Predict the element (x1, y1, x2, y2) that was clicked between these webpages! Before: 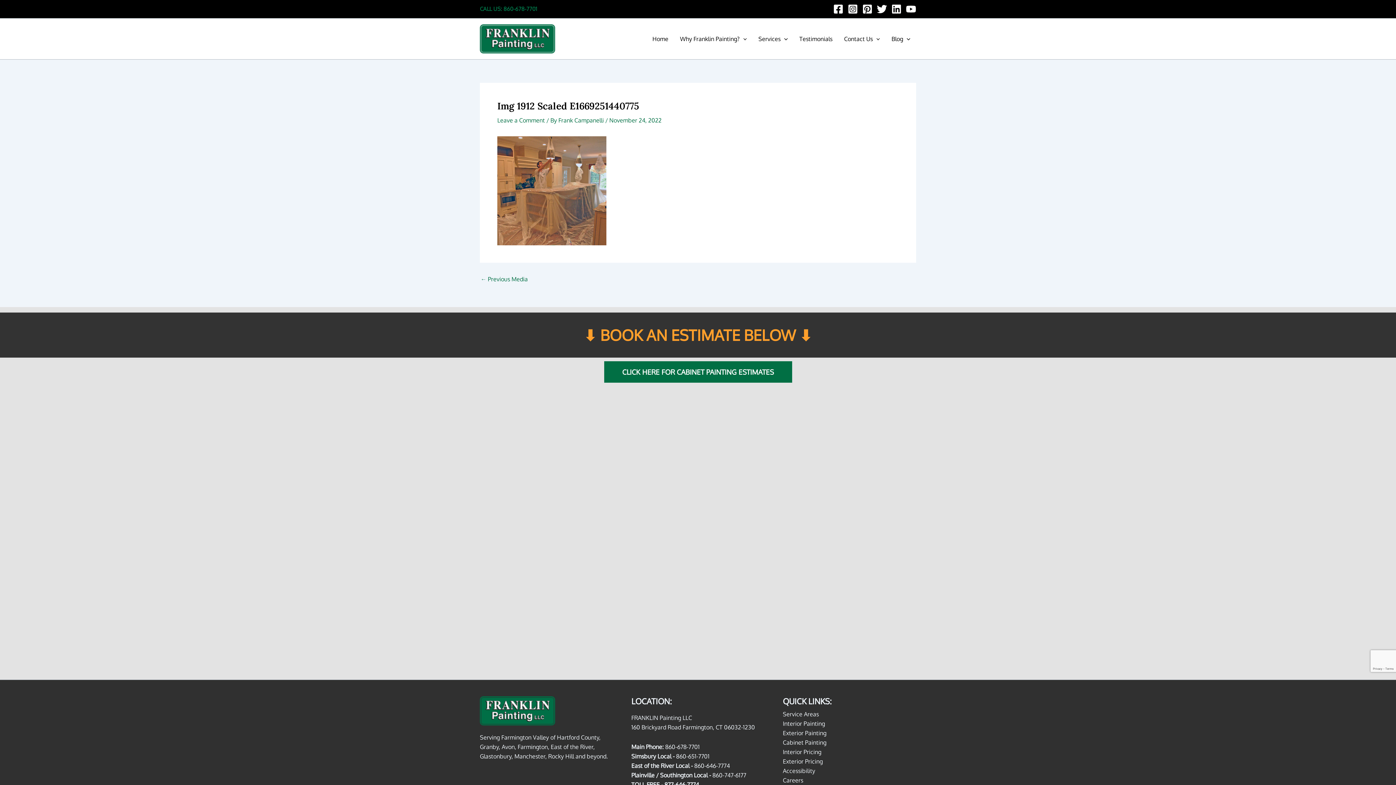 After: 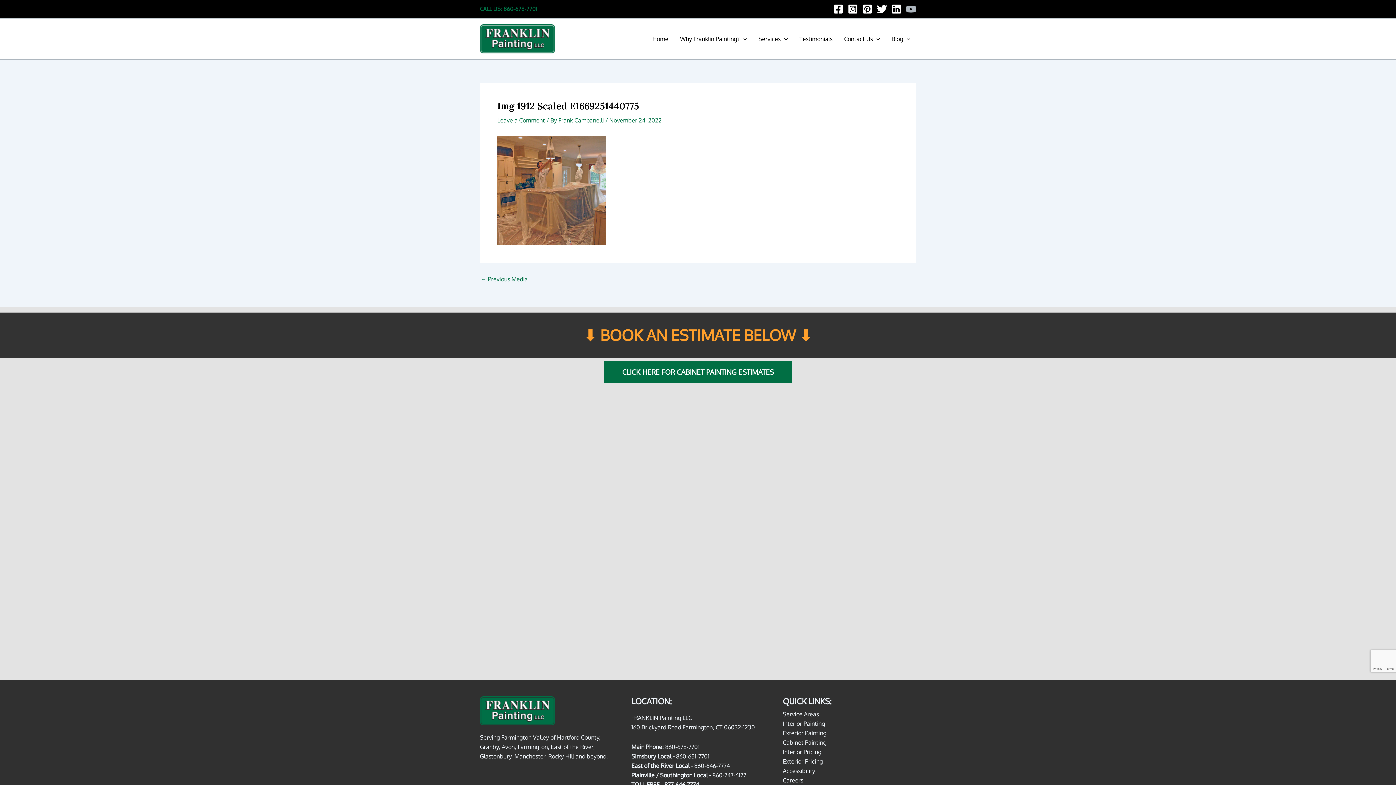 Action: label: YouTube bbox: (906, 4, 916, 14)